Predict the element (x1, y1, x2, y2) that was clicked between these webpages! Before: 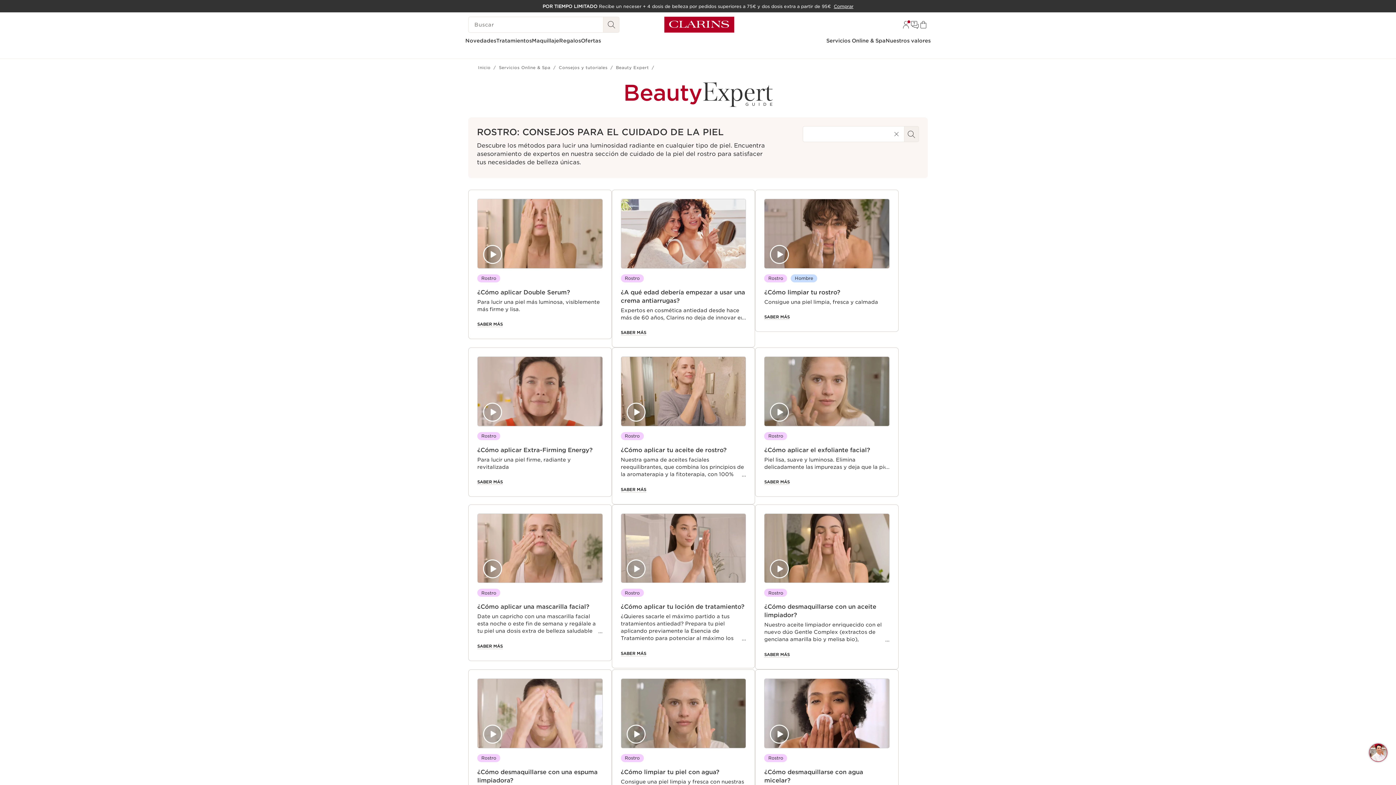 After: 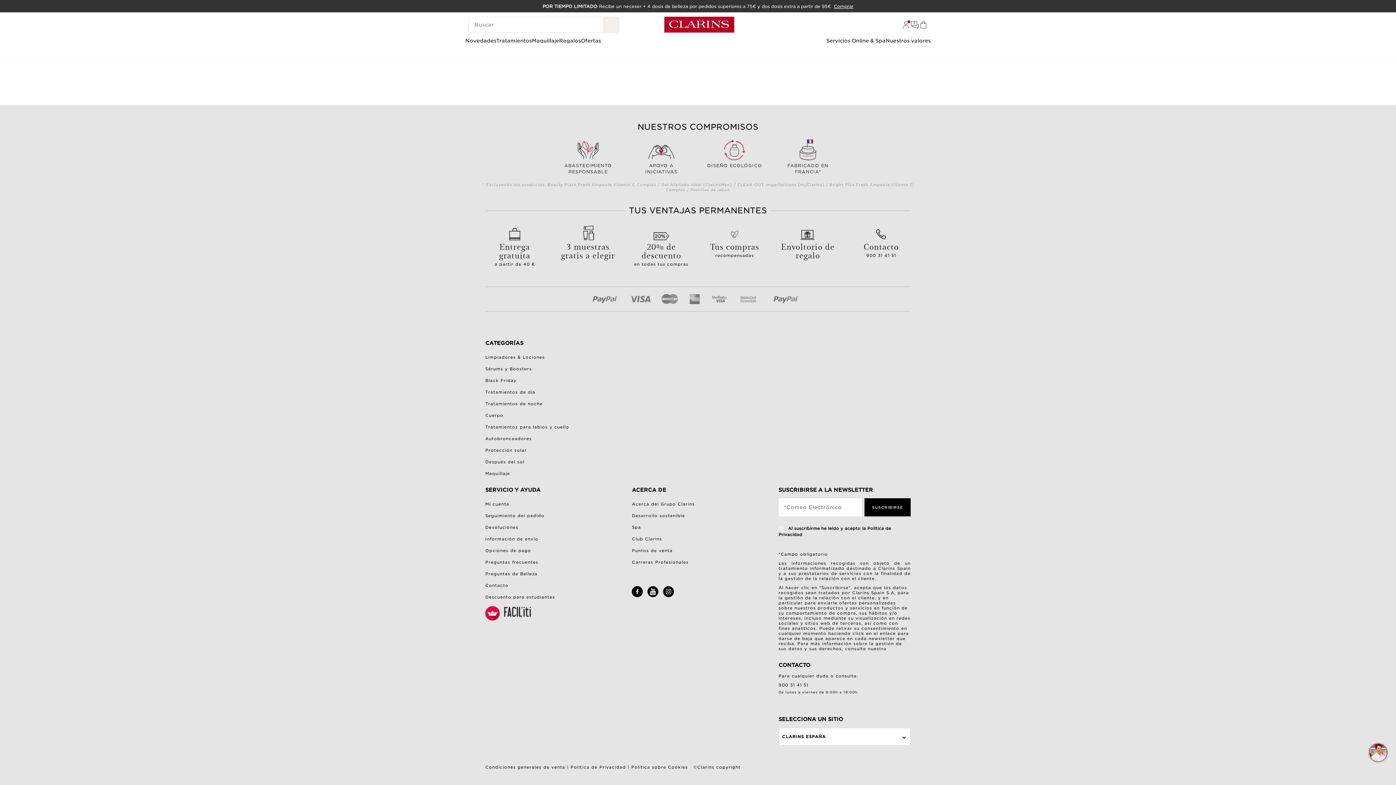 Action: label: Consejos y tutoriales bbox: (558, 65, 614, 70)